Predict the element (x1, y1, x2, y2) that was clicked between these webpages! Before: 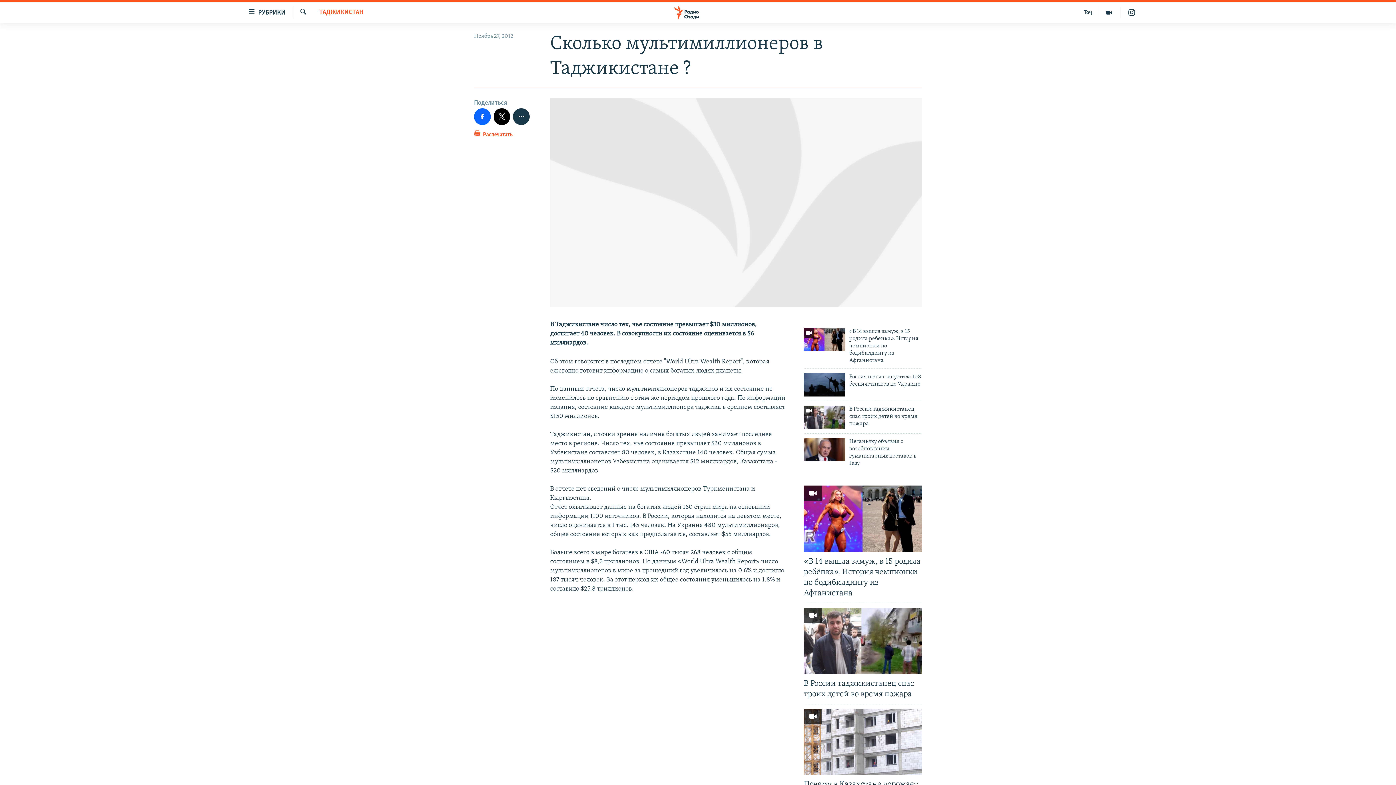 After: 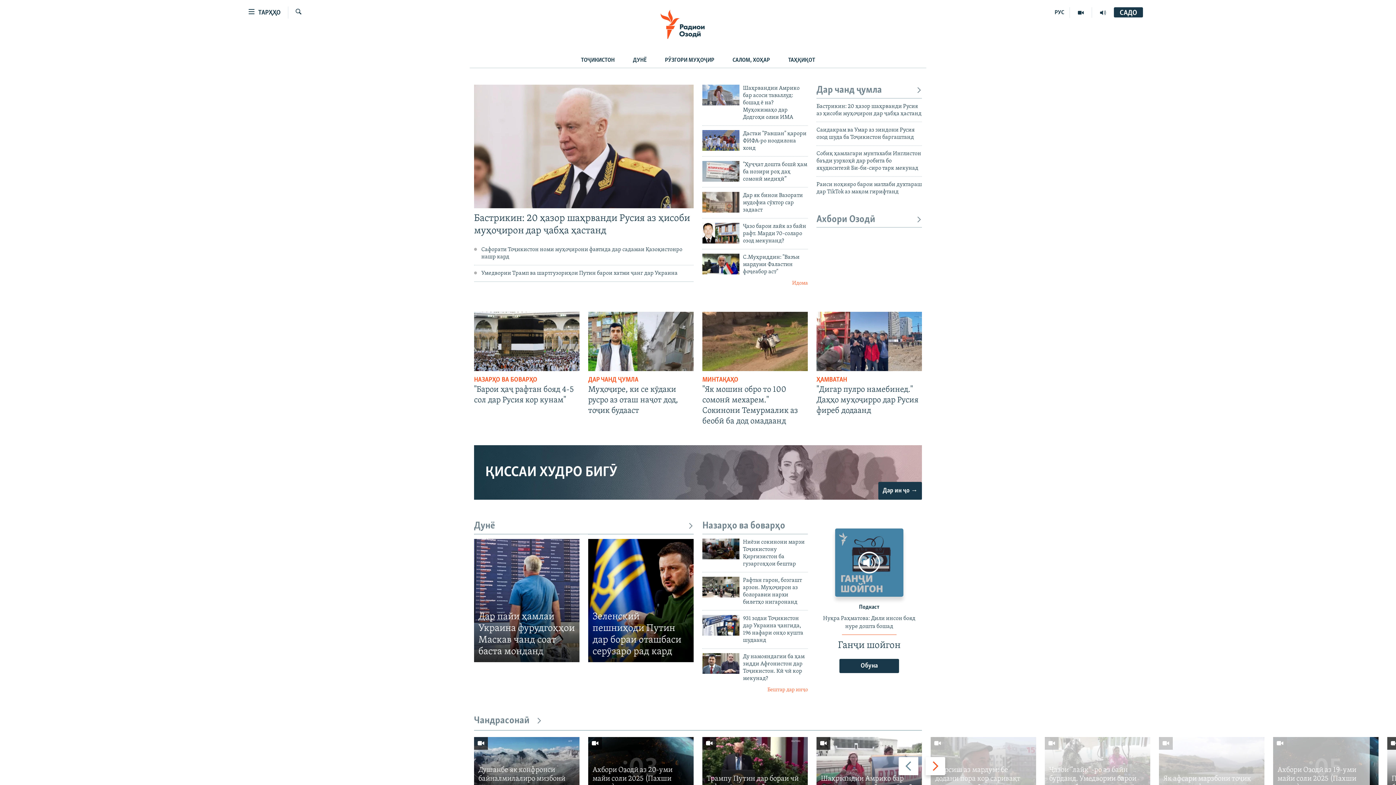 Action: label: Тоҷ bbox: (1078, 6, 1098, 18)